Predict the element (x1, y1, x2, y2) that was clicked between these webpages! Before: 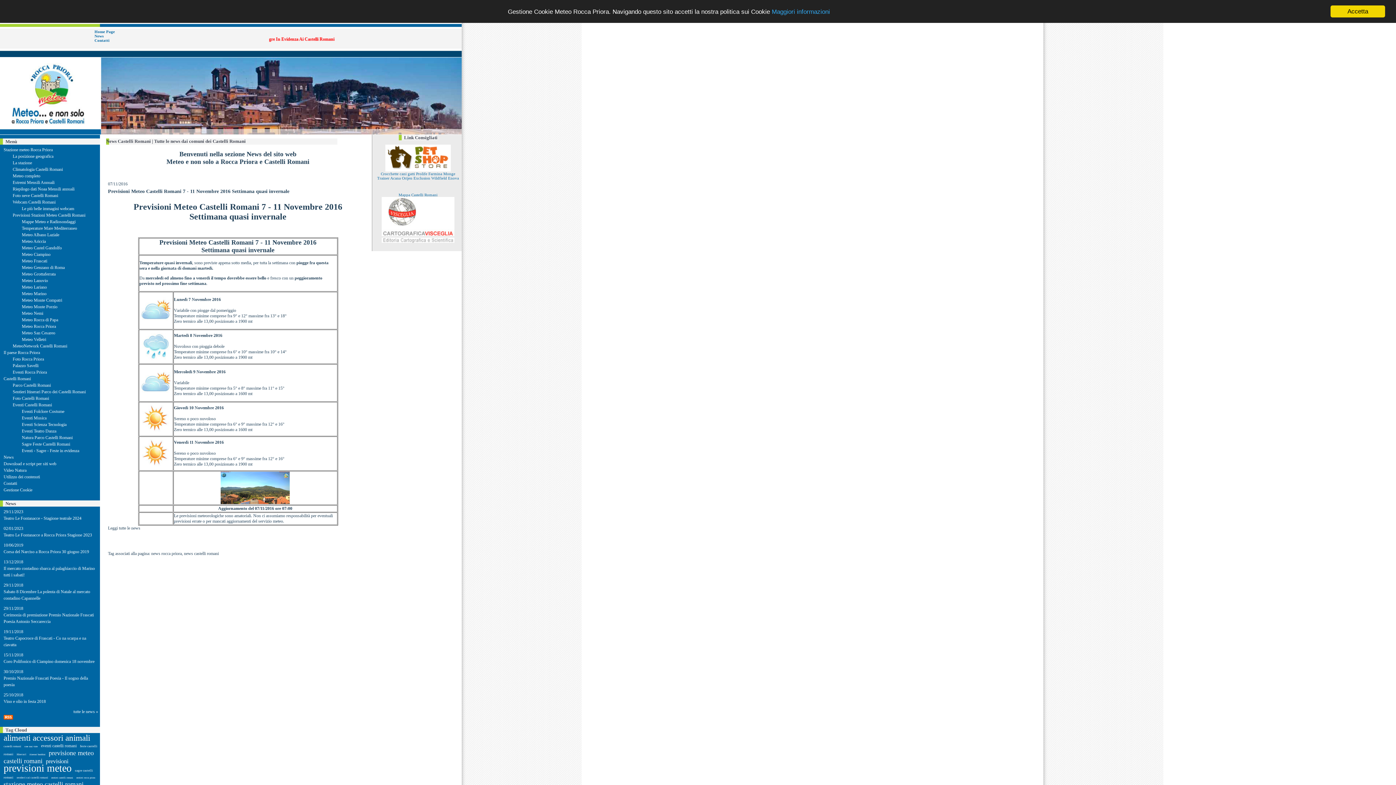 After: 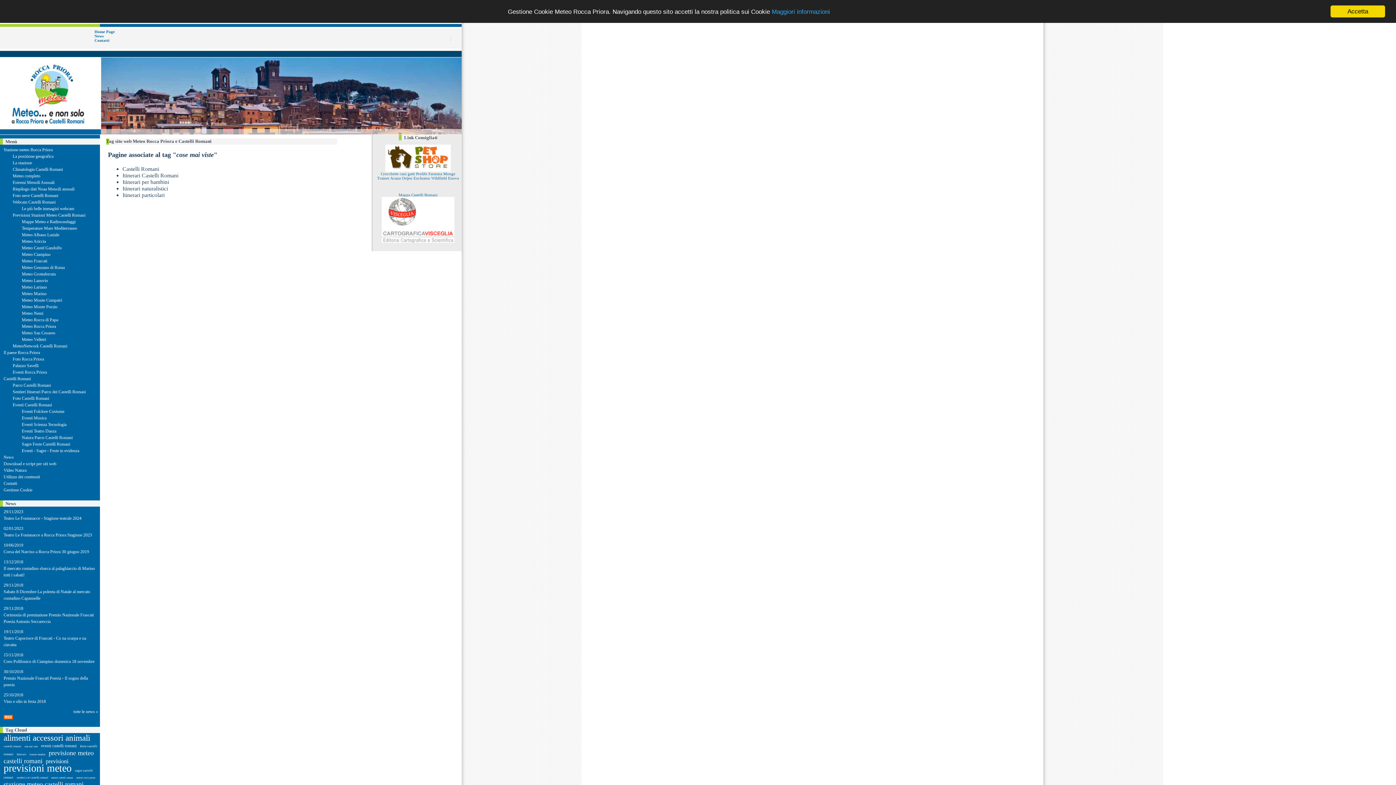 Action: label: cose mai viste bbox: (24, 745, 37, 748)